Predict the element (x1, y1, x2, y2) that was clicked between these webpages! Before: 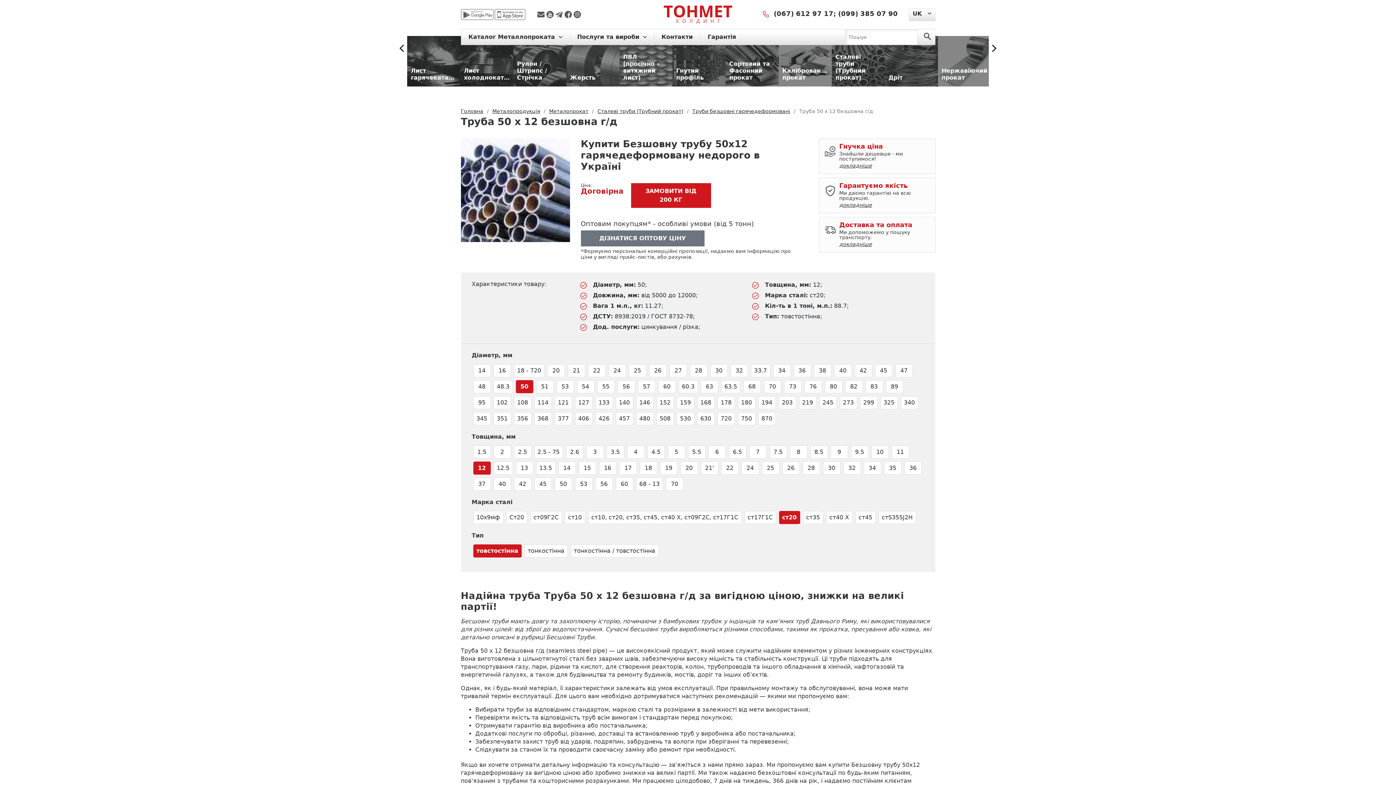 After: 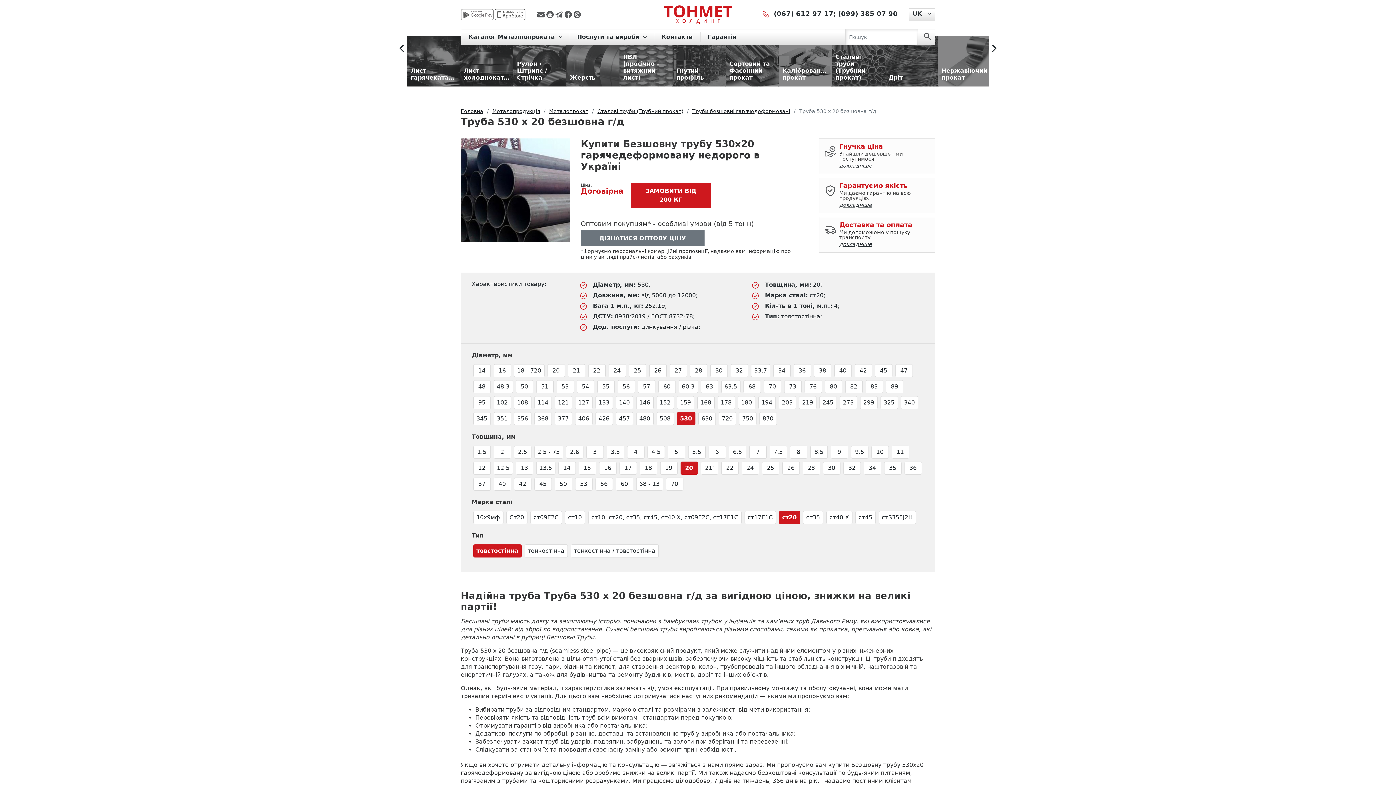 Action: bbox: (680, 461, 698, 474) label: 20